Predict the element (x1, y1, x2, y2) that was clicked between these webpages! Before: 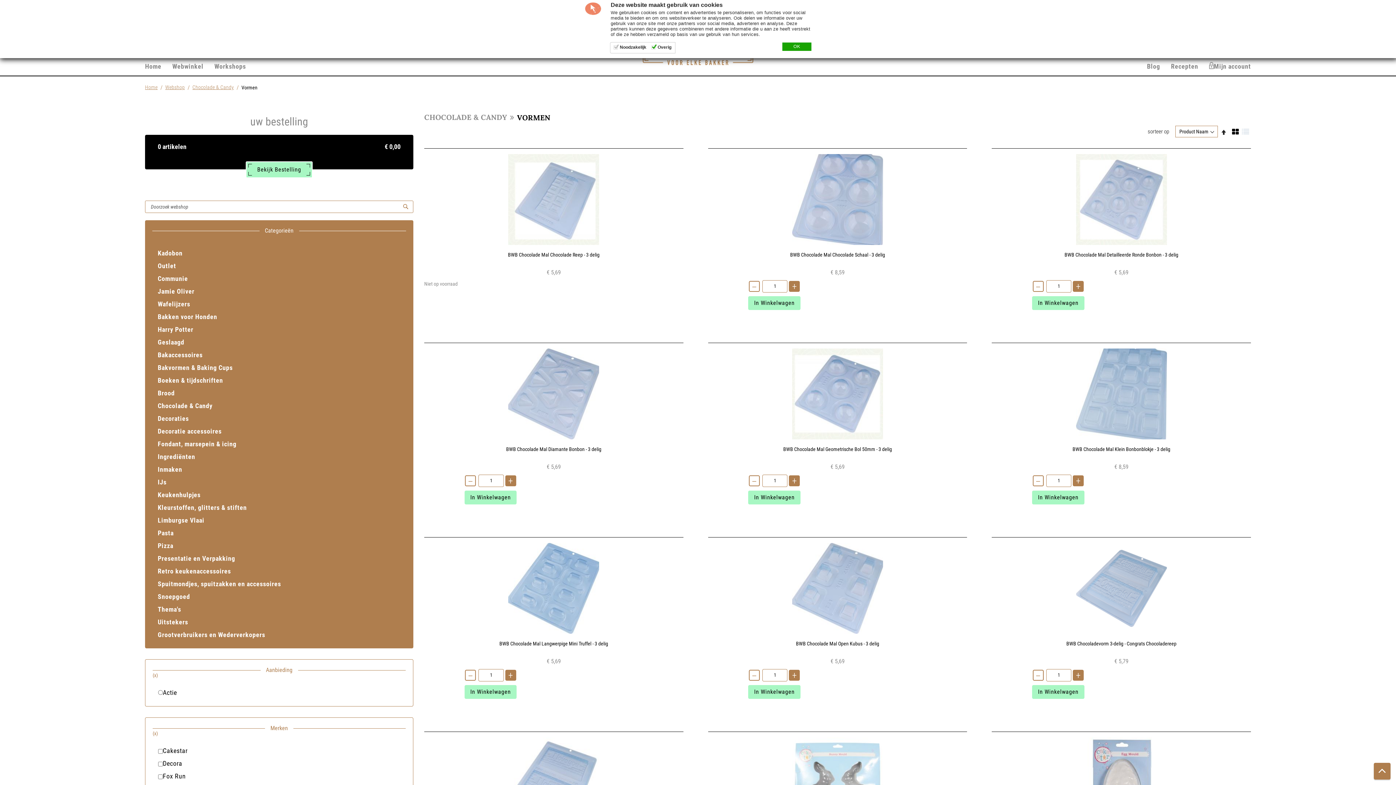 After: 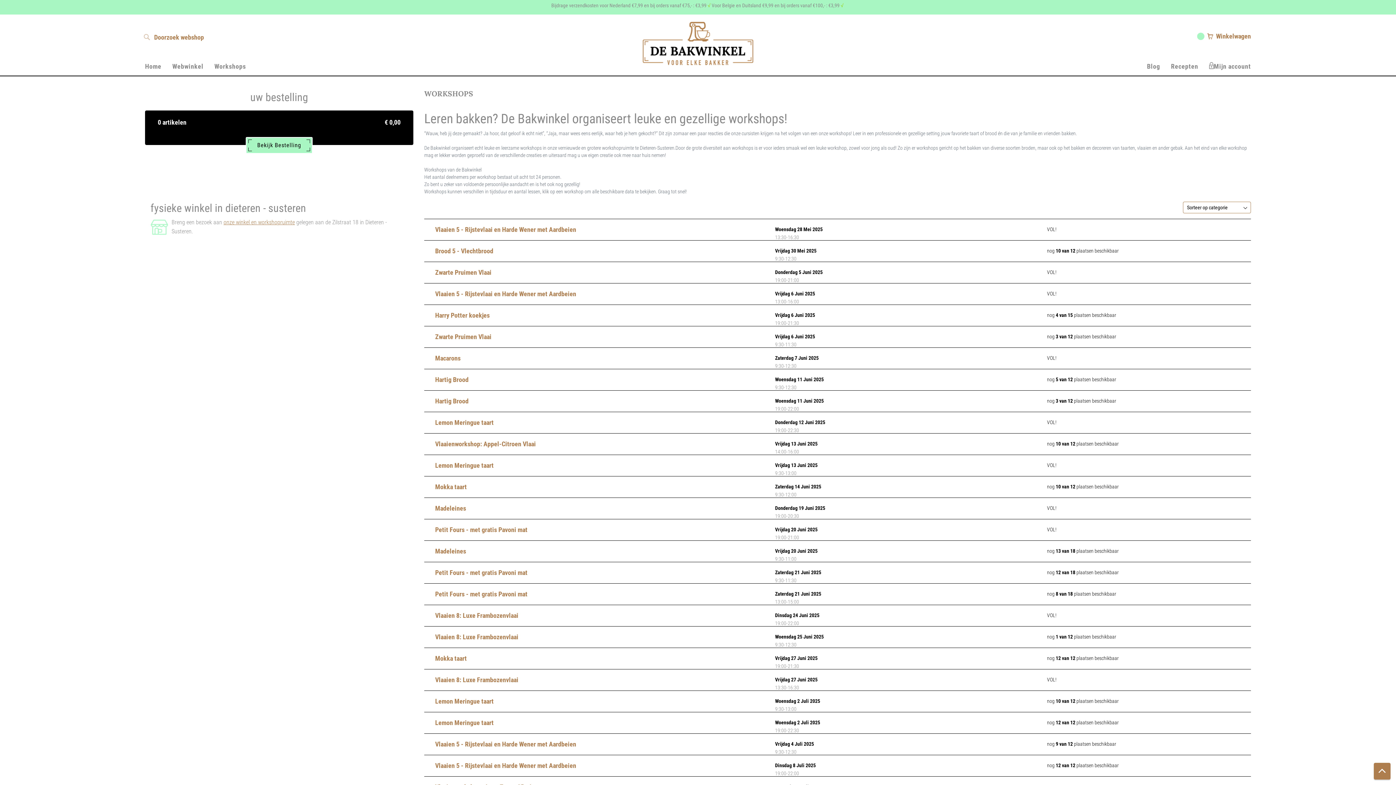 Action: bbox: (209, 57, 251, 76) label: Workshops